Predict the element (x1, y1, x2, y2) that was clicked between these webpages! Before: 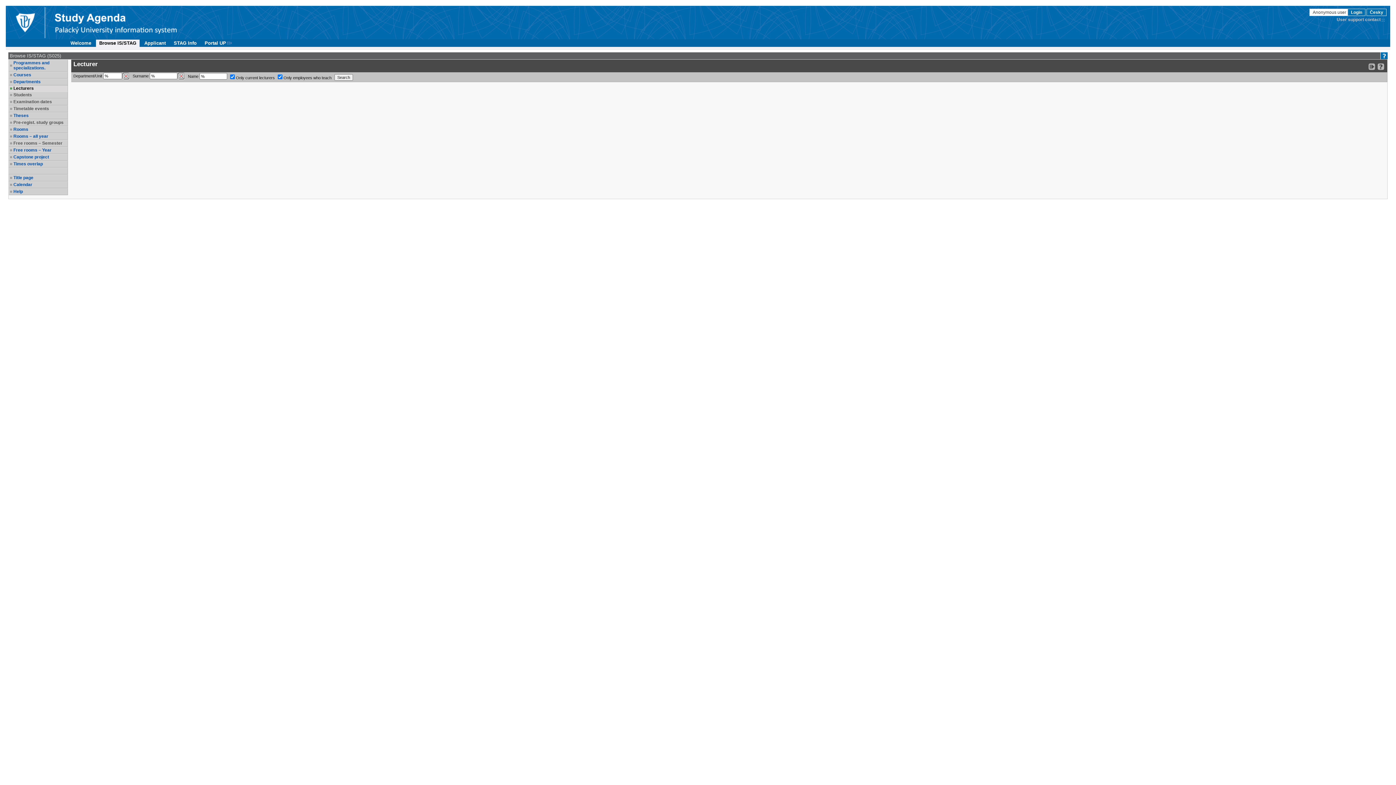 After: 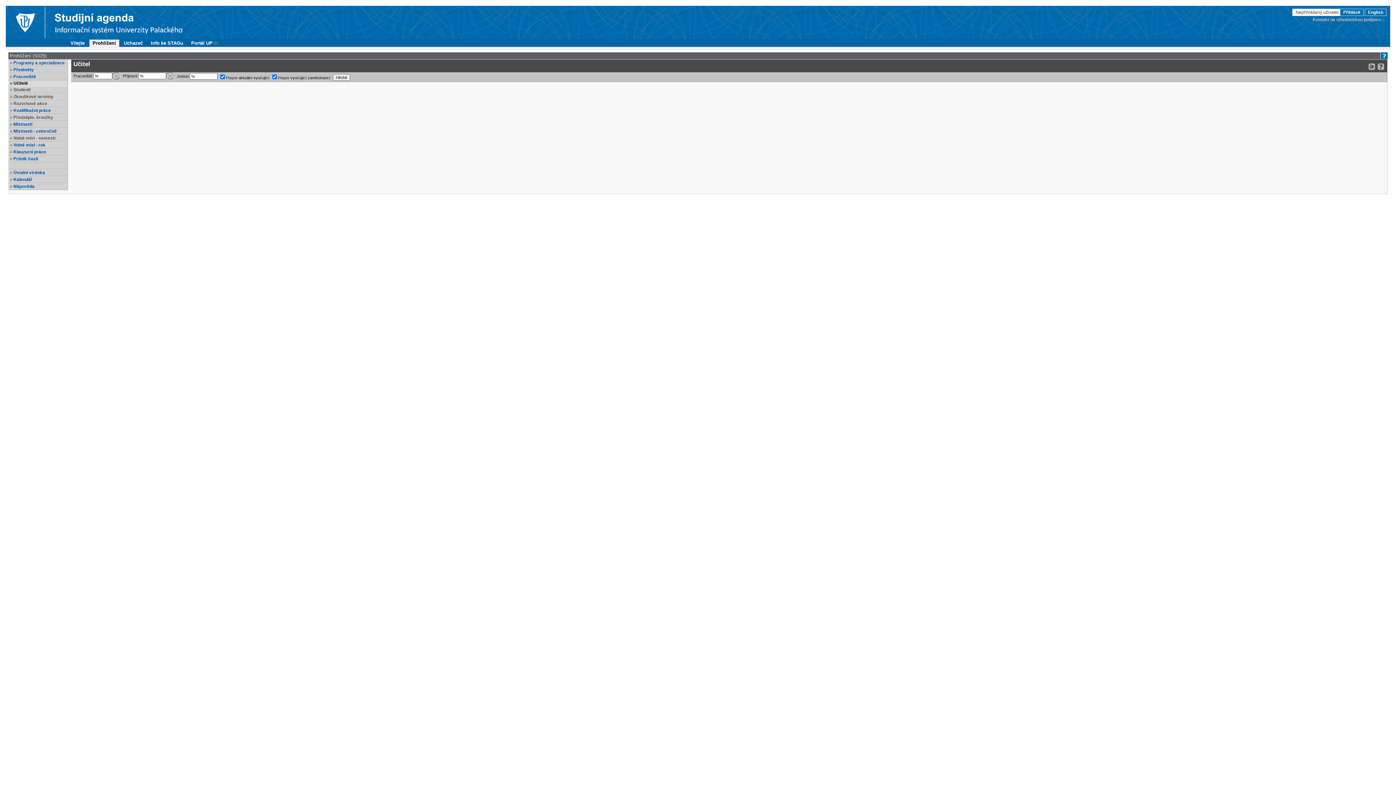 Action: label: Česky bbox: (1366, 8, 1386, 16)